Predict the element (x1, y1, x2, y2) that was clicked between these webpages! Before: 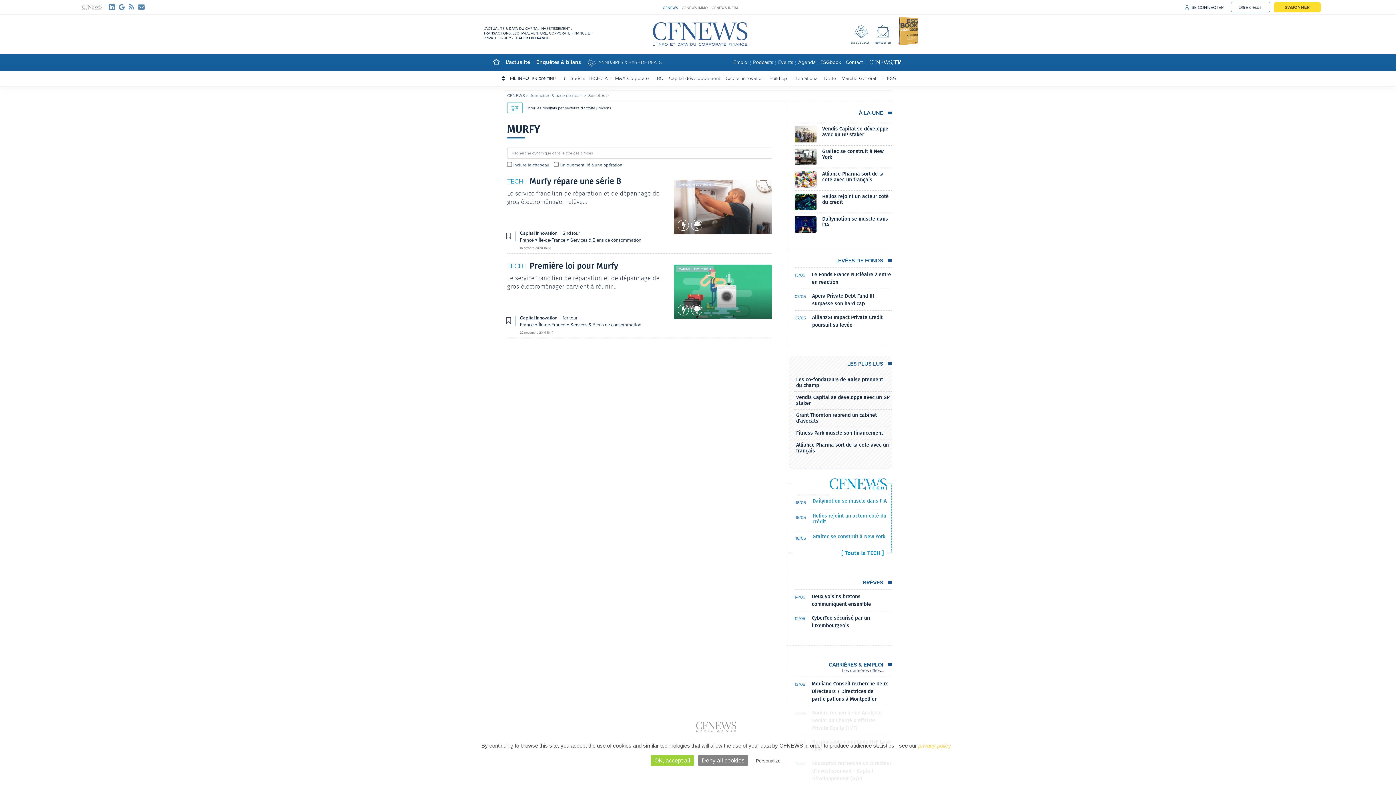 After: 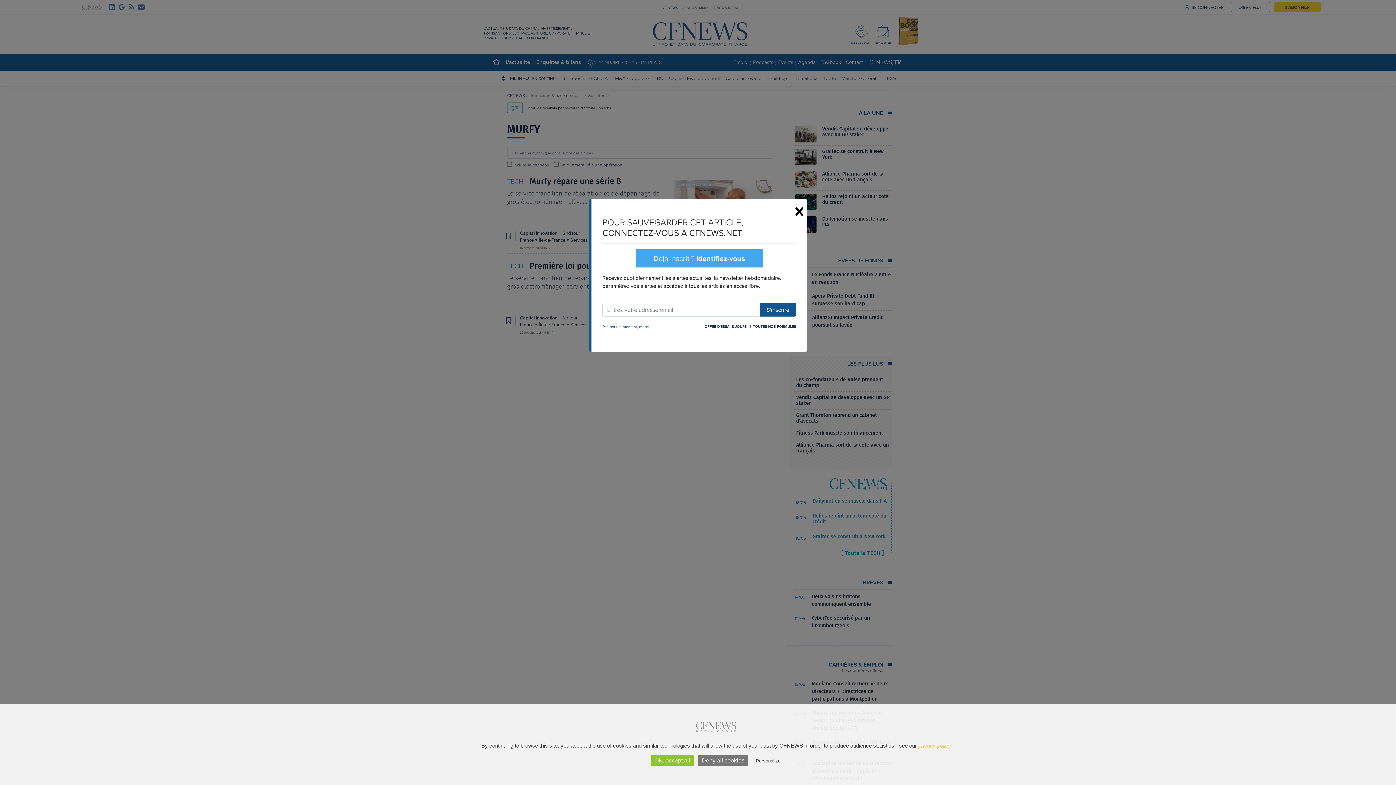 Action: bbox: (507, 228, 514, 244)